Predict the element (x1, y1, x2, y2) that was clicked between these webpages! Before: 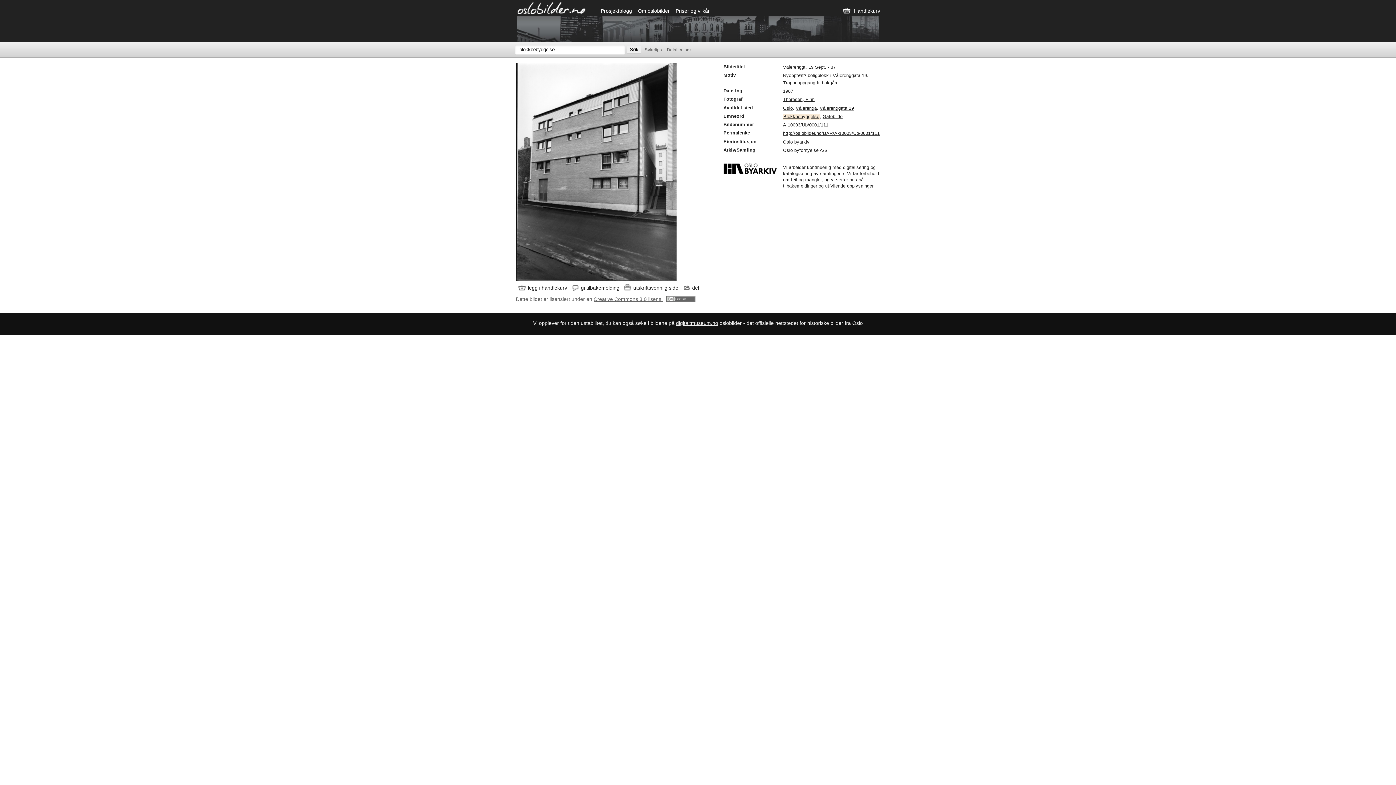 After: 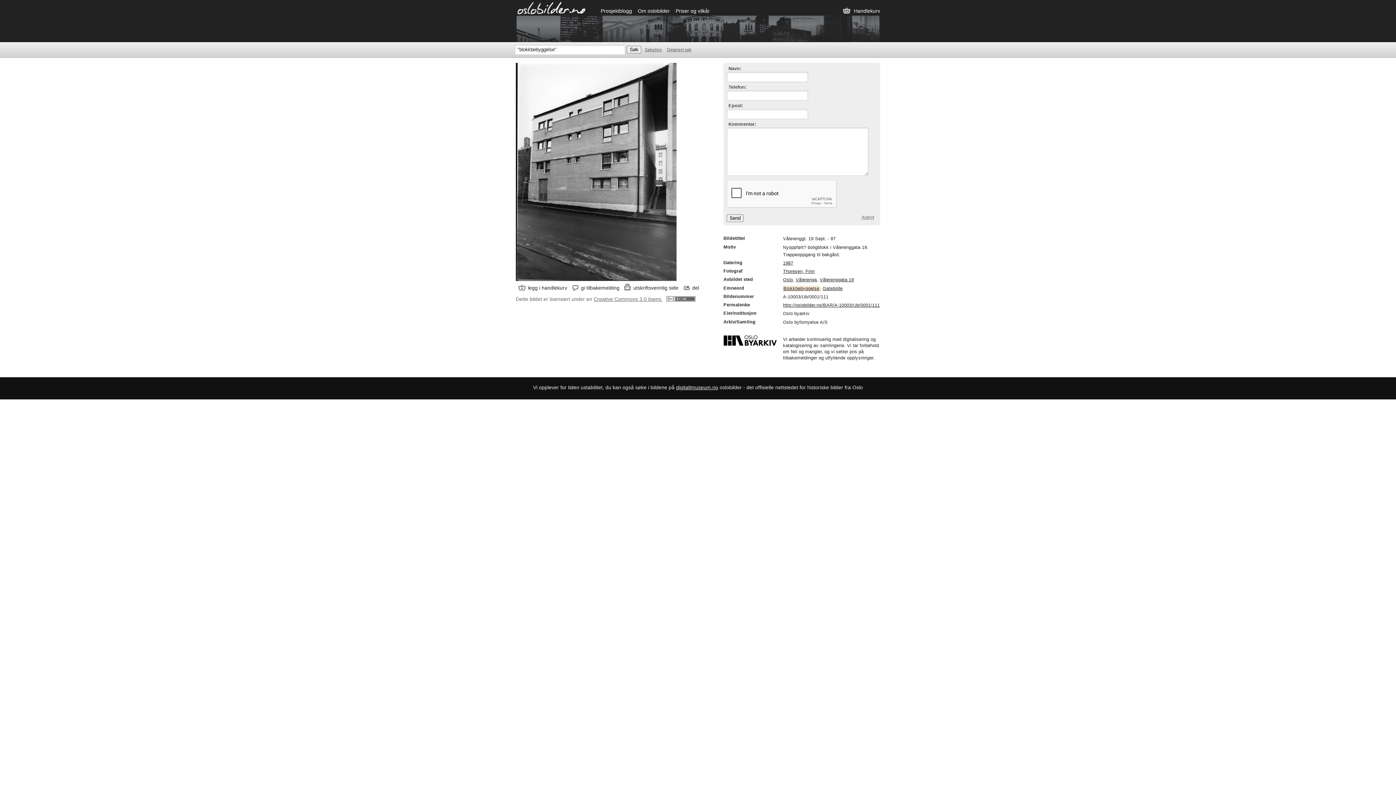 Action: label: gi tilbakemelding bbox: (570, 283, 623, 292)